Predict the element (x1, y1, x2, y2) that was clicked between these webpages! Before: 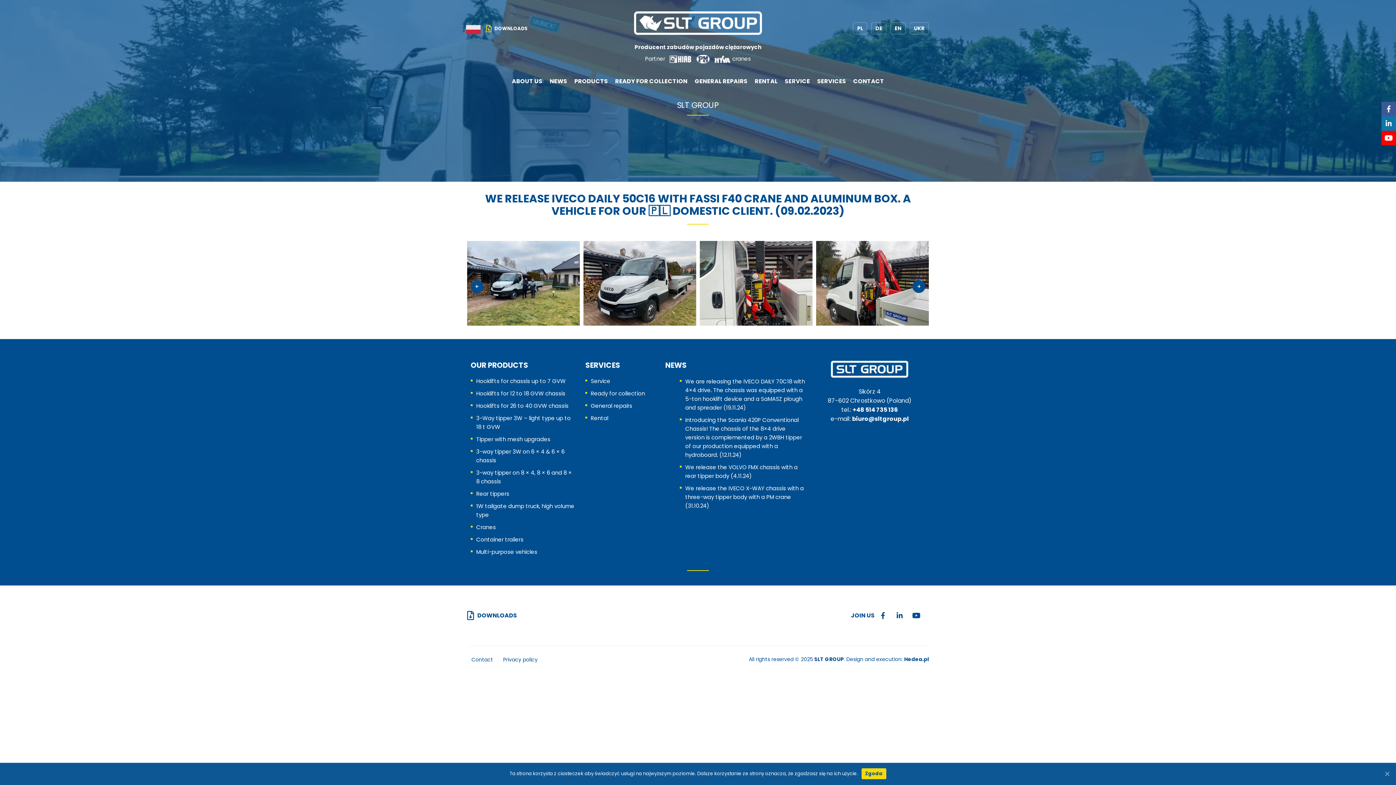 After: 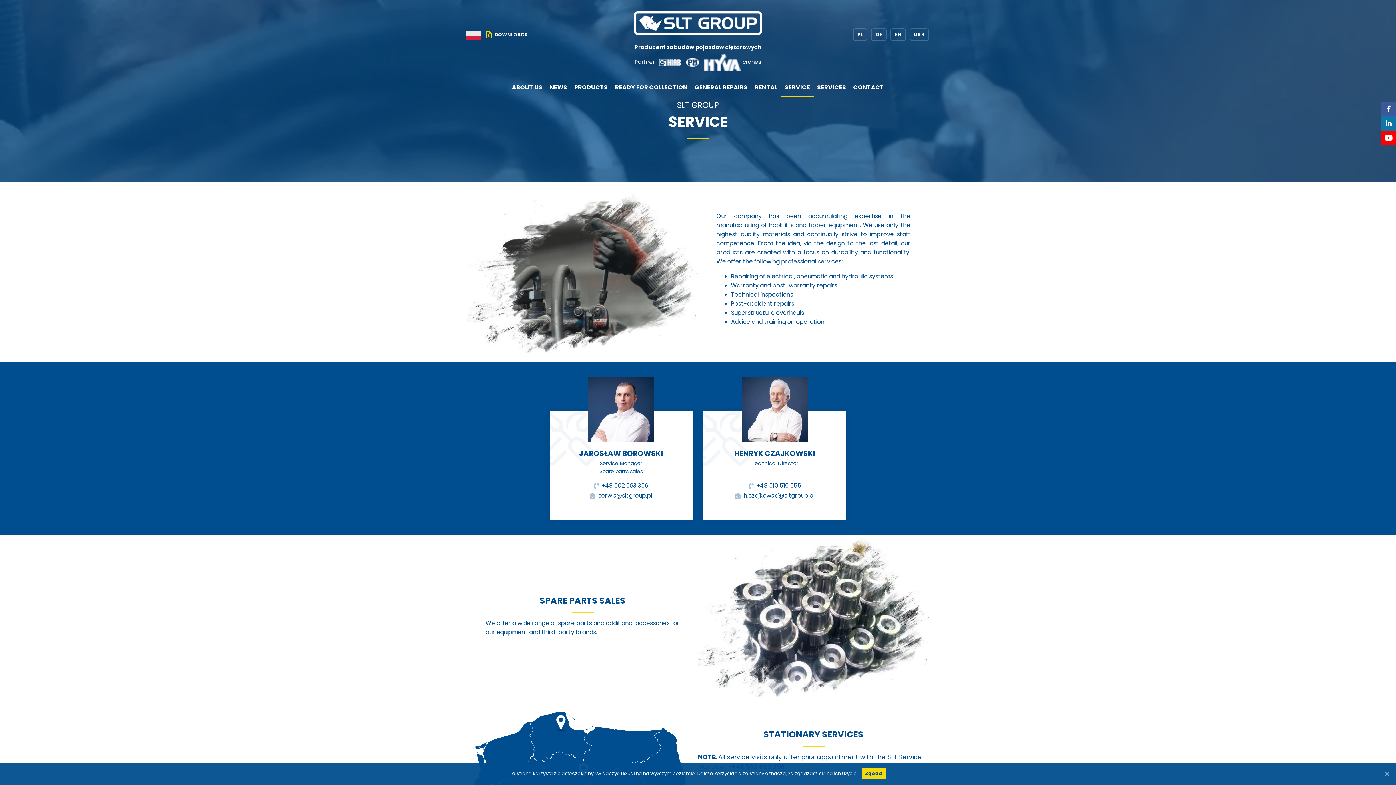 Action: bbox: (585, 375, 656, 387) label: Service